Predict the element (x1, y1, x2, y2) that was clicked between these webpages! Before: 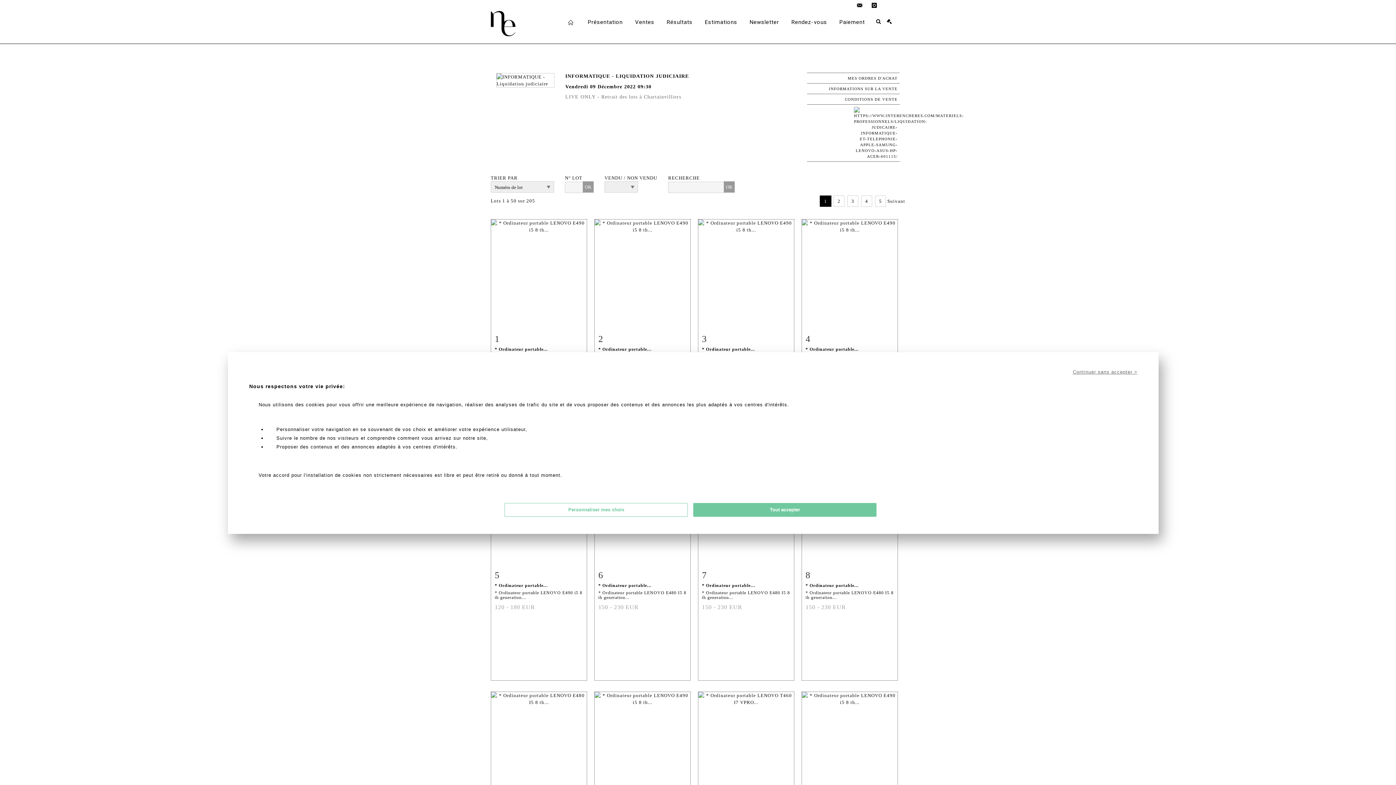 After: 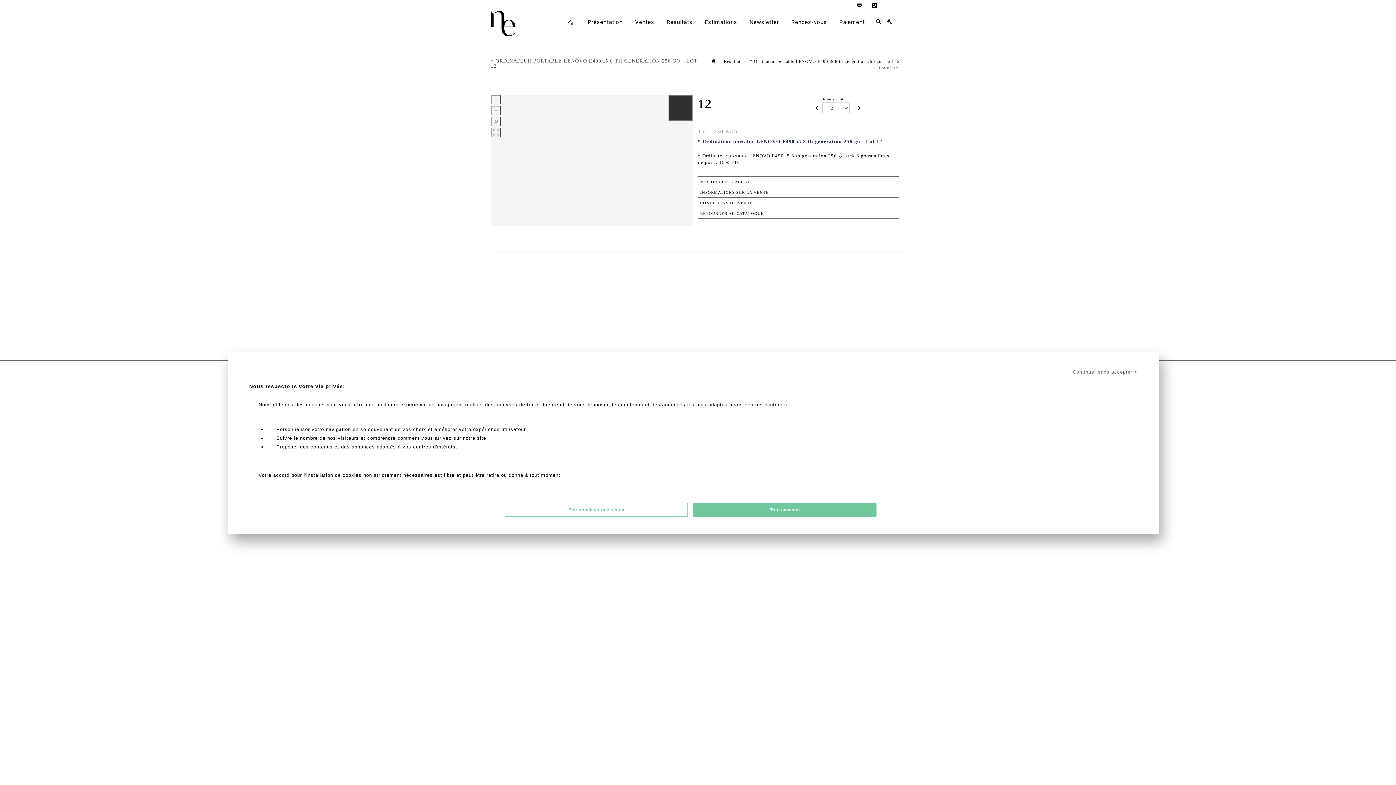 Action: bbox: (802, 695, 897, 701)